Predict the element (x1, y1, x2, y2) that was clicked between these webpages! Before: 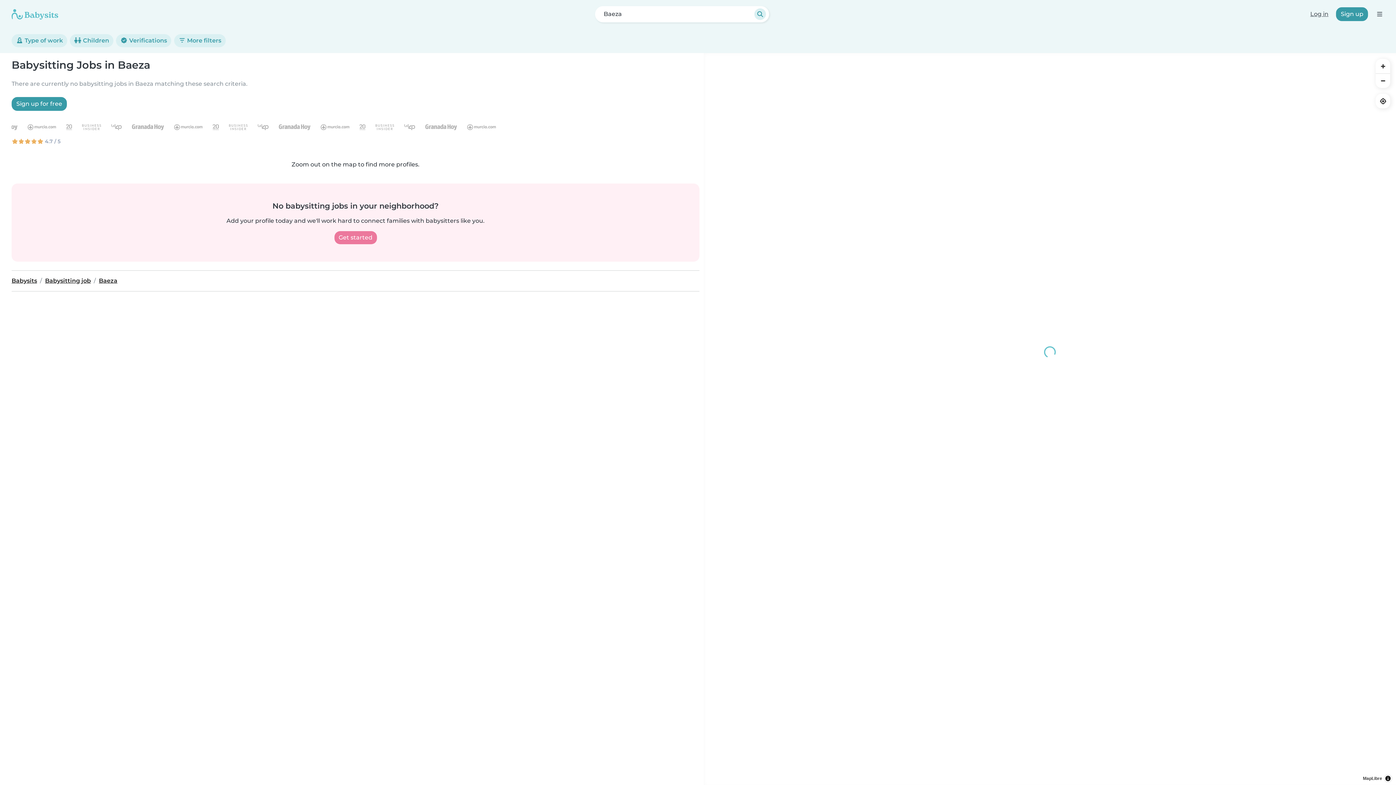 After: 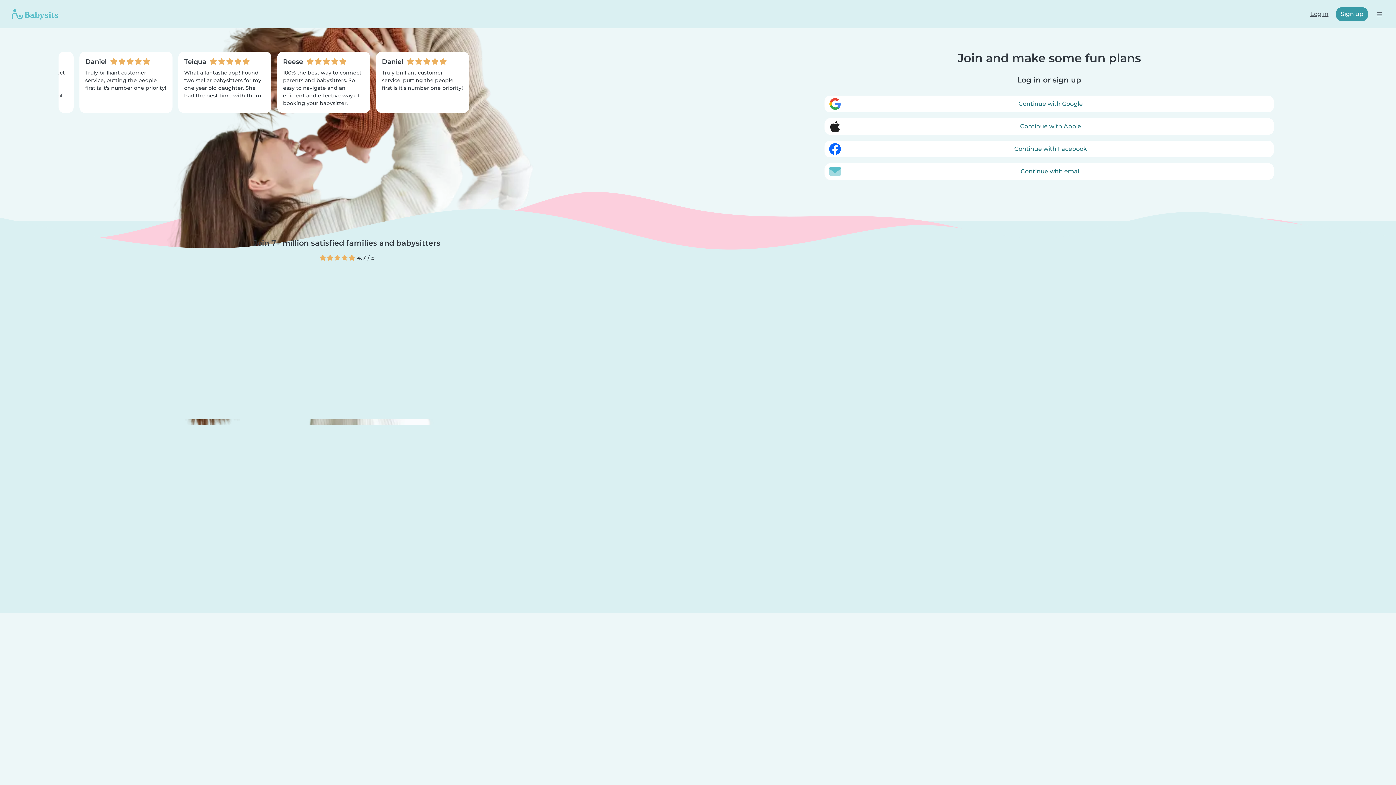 Action: label: Get started bbox: (334, 231, 376, 244)